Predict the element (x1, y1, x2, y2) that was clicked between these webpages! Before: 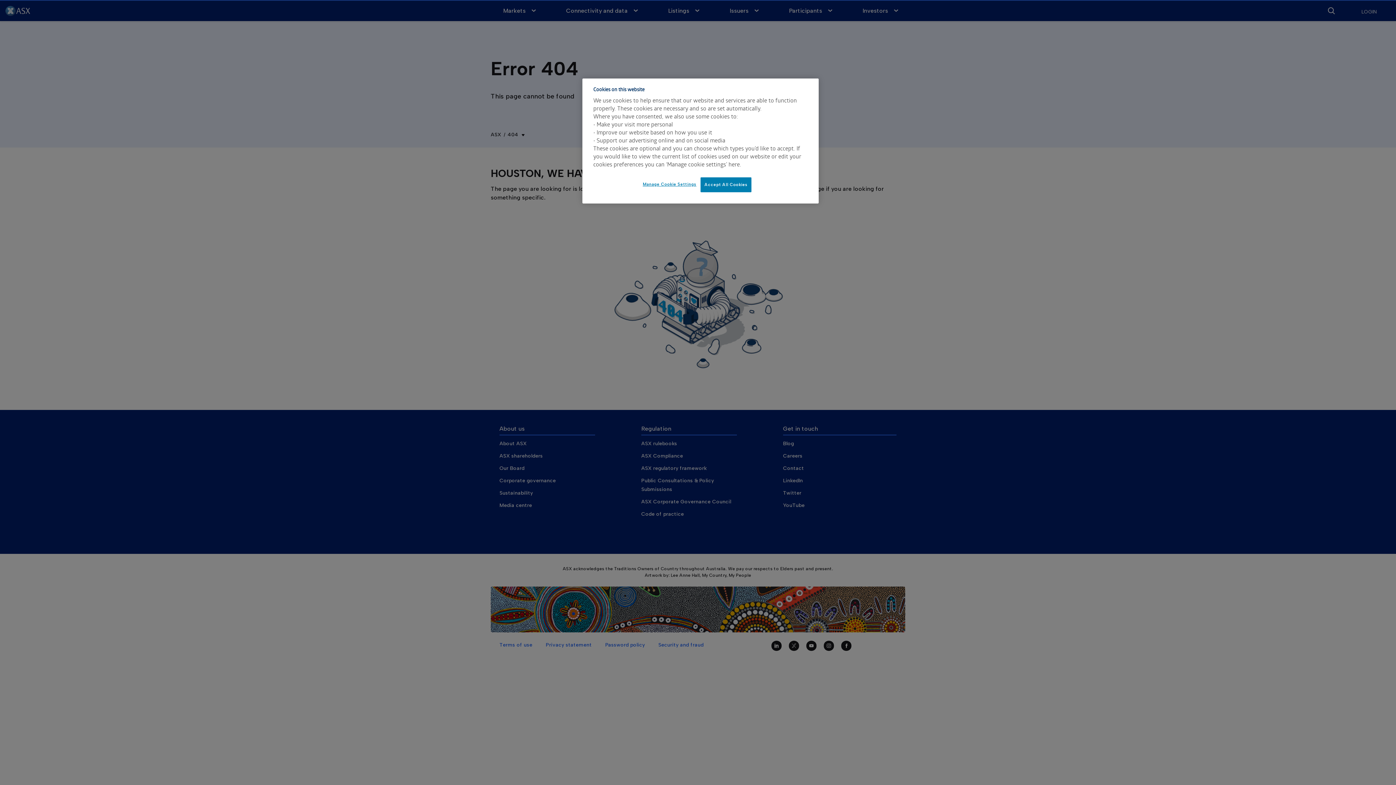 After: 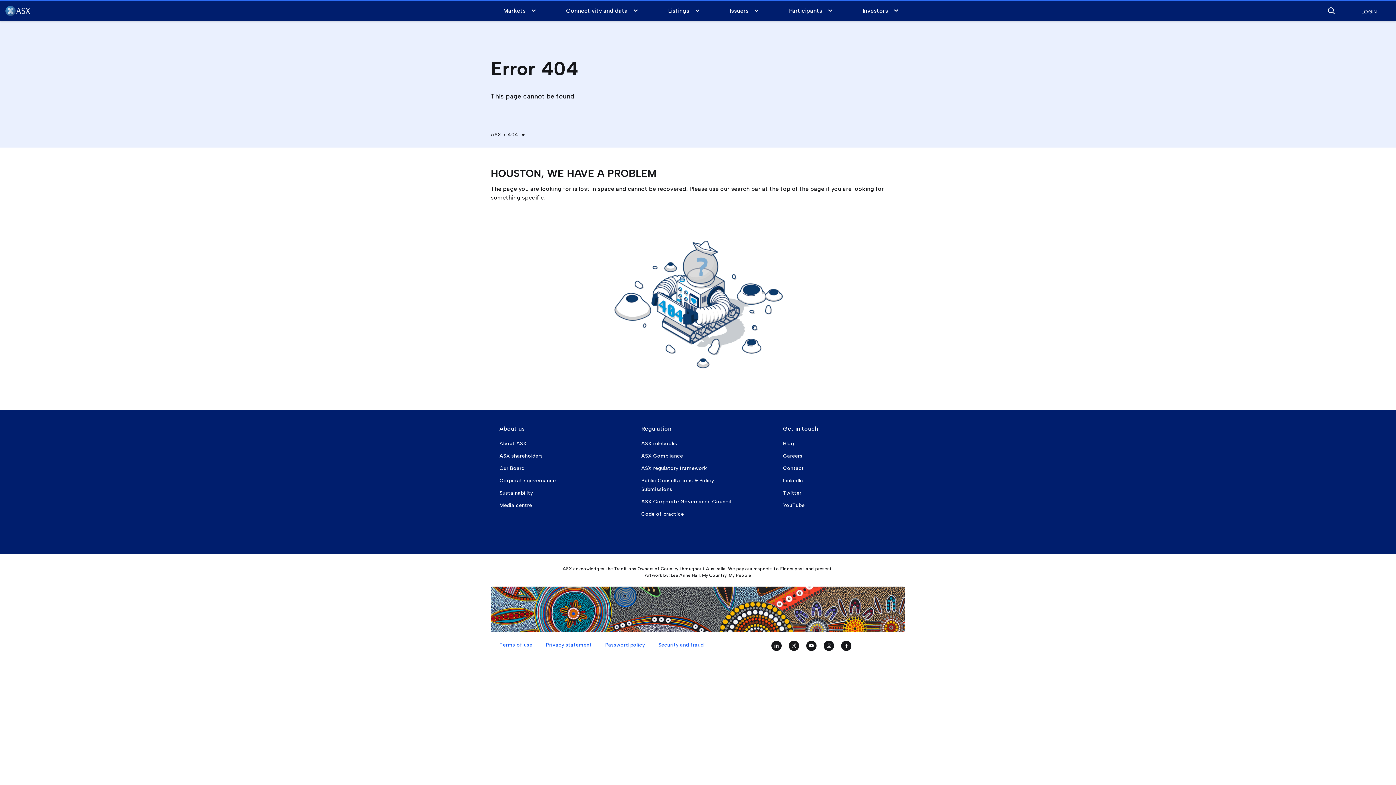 Action: label: Accept All Cookies bbox: (700, 177, 751, 192)